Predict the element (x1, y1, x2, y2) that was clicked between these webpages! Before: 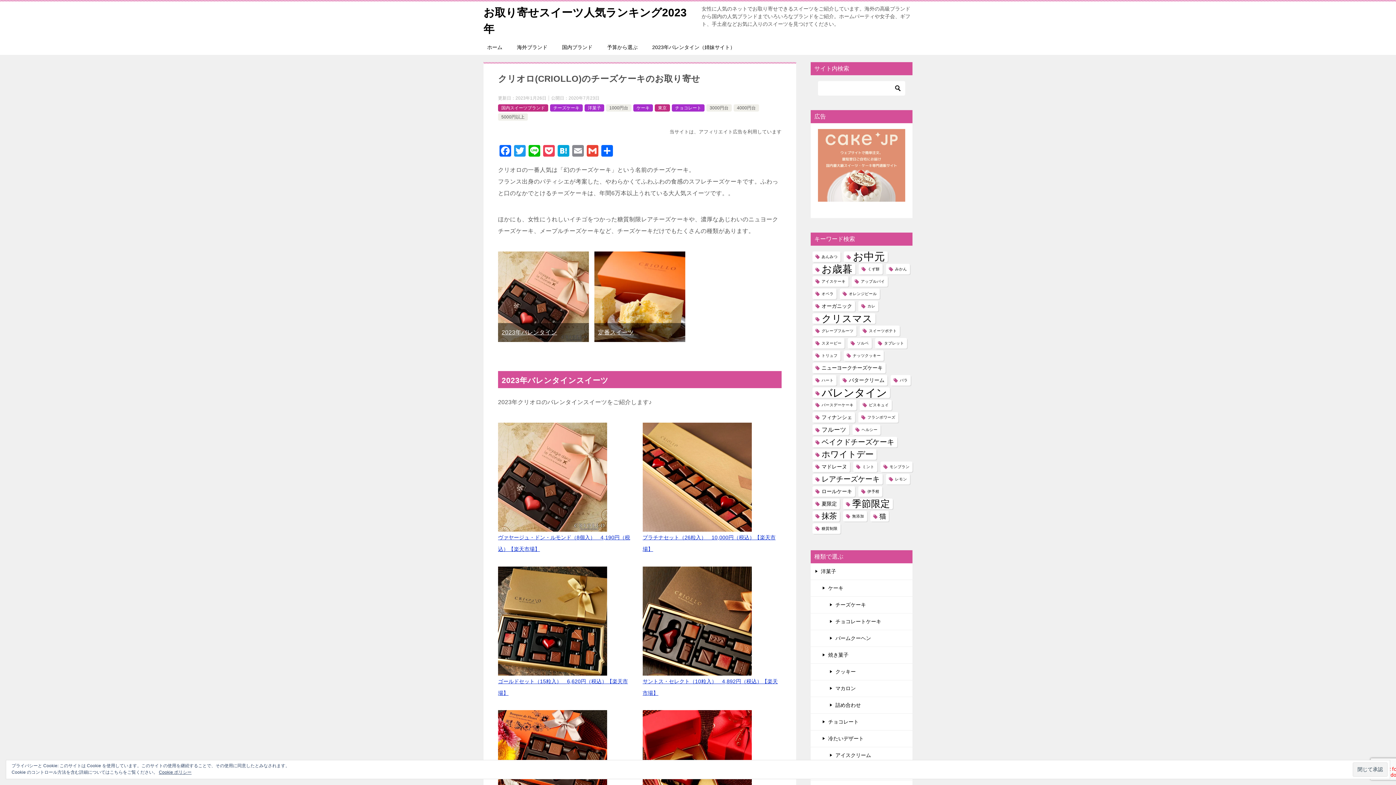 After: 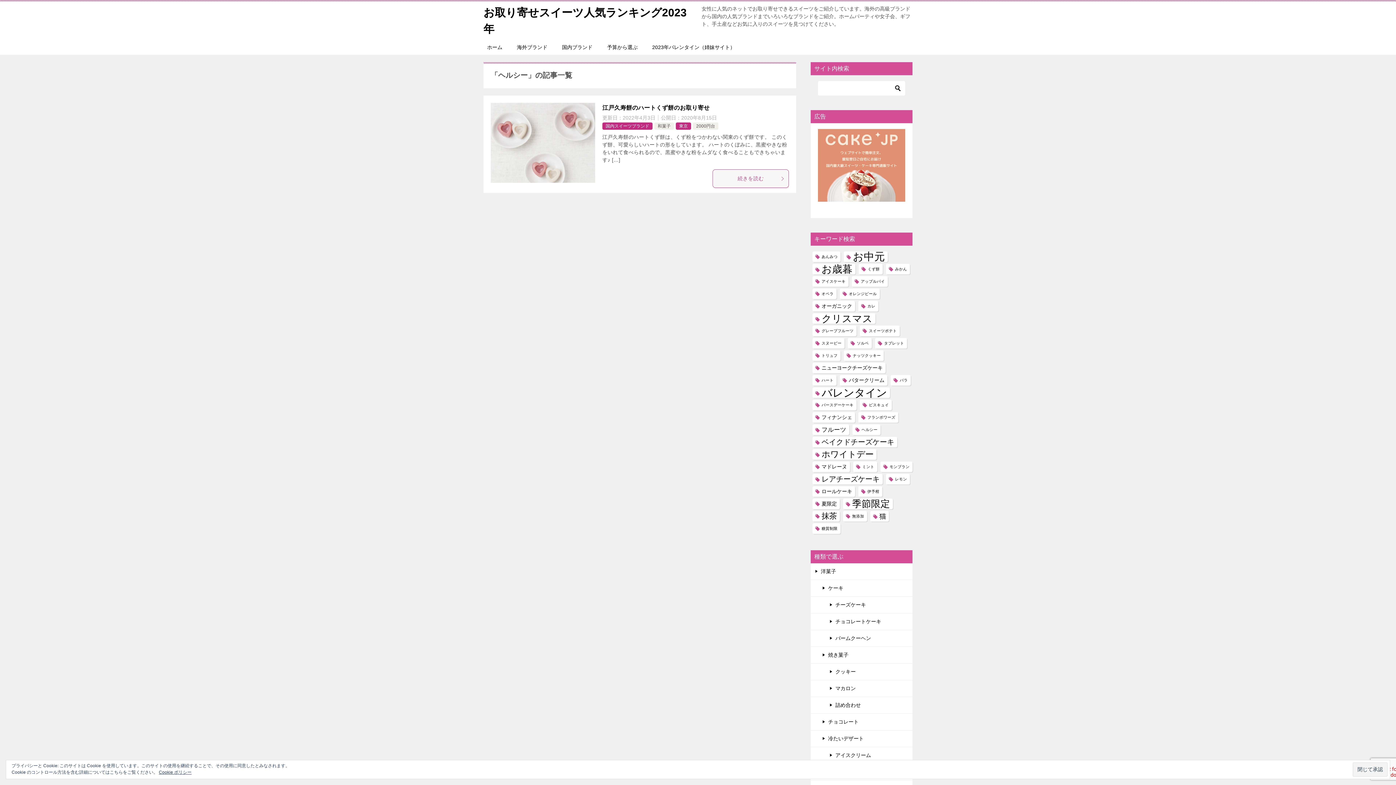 Action: bbox: (852, 424, 880, 435) label: ヘルシー (1個の項目)